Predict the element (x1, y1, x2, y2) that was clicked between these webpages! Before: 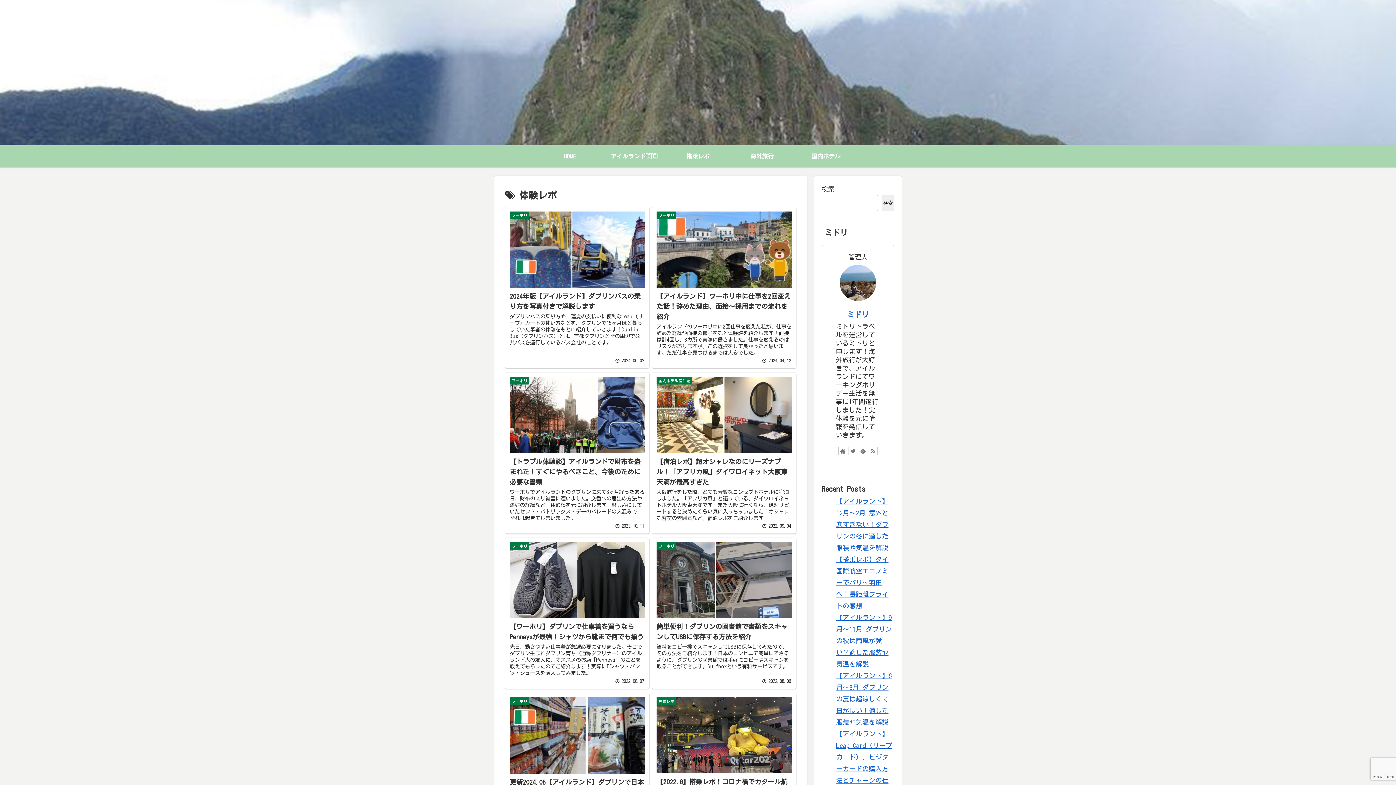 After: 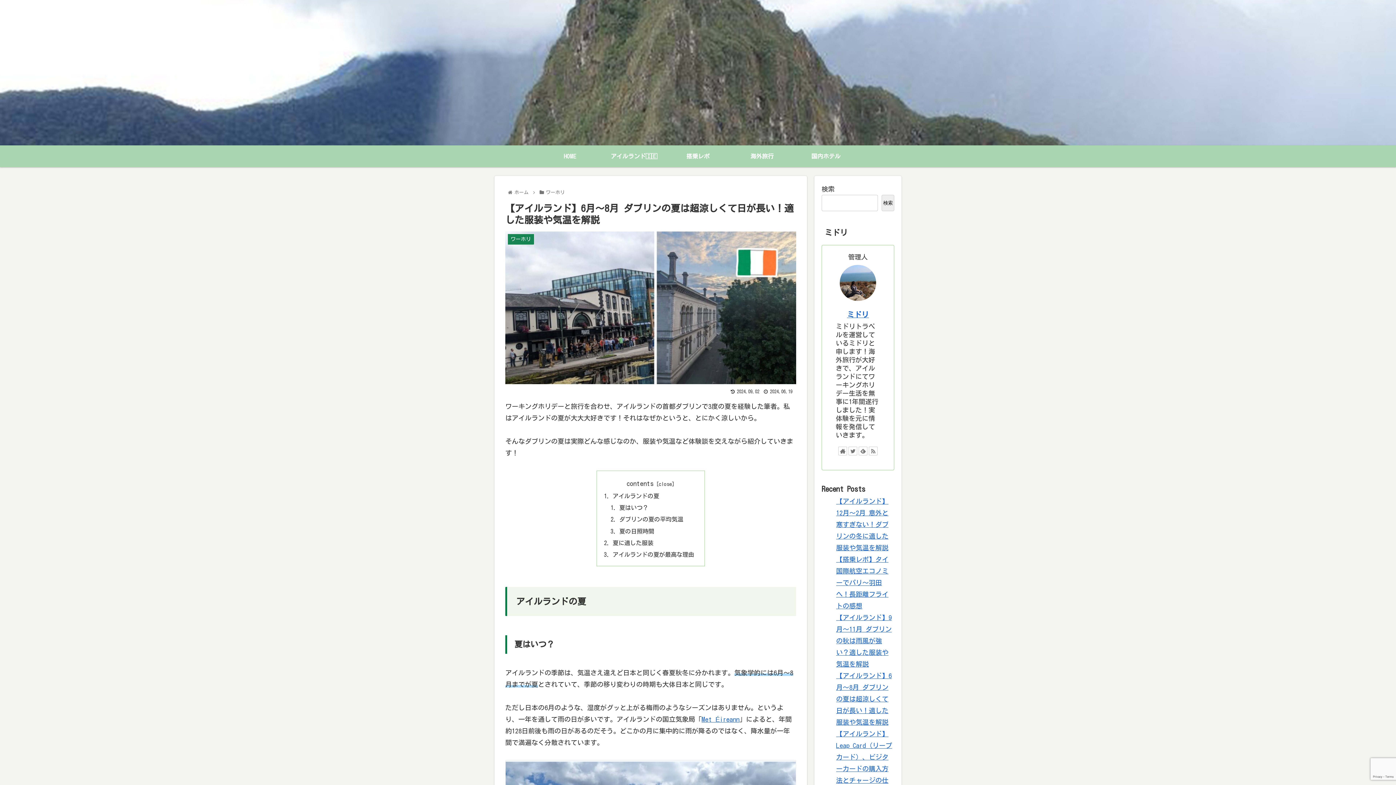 Action: label: 【アイルランド】6月〜8月 ダブリンの夏は超涼しくて日が長い！適した服装や気温を解説 bbox: (836, 672, 892, 725)